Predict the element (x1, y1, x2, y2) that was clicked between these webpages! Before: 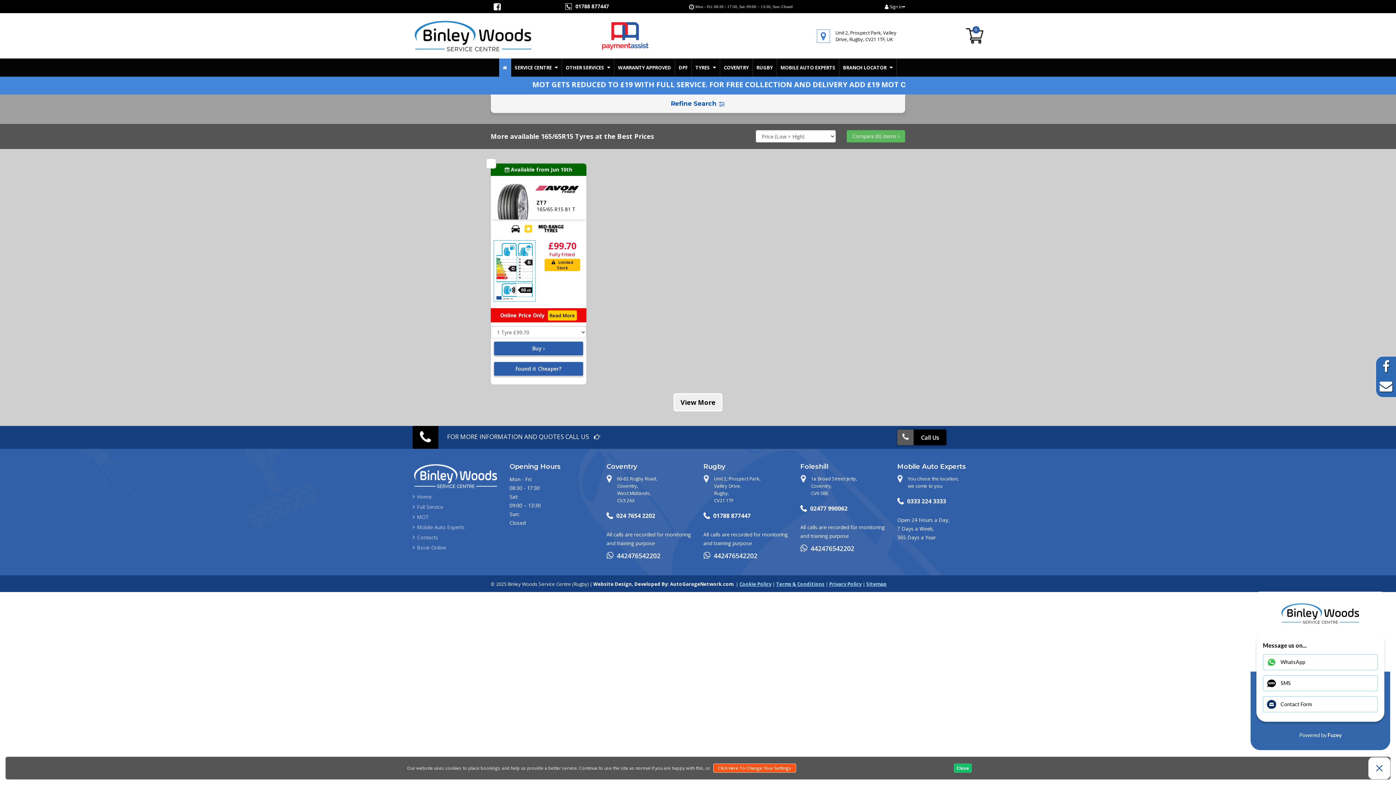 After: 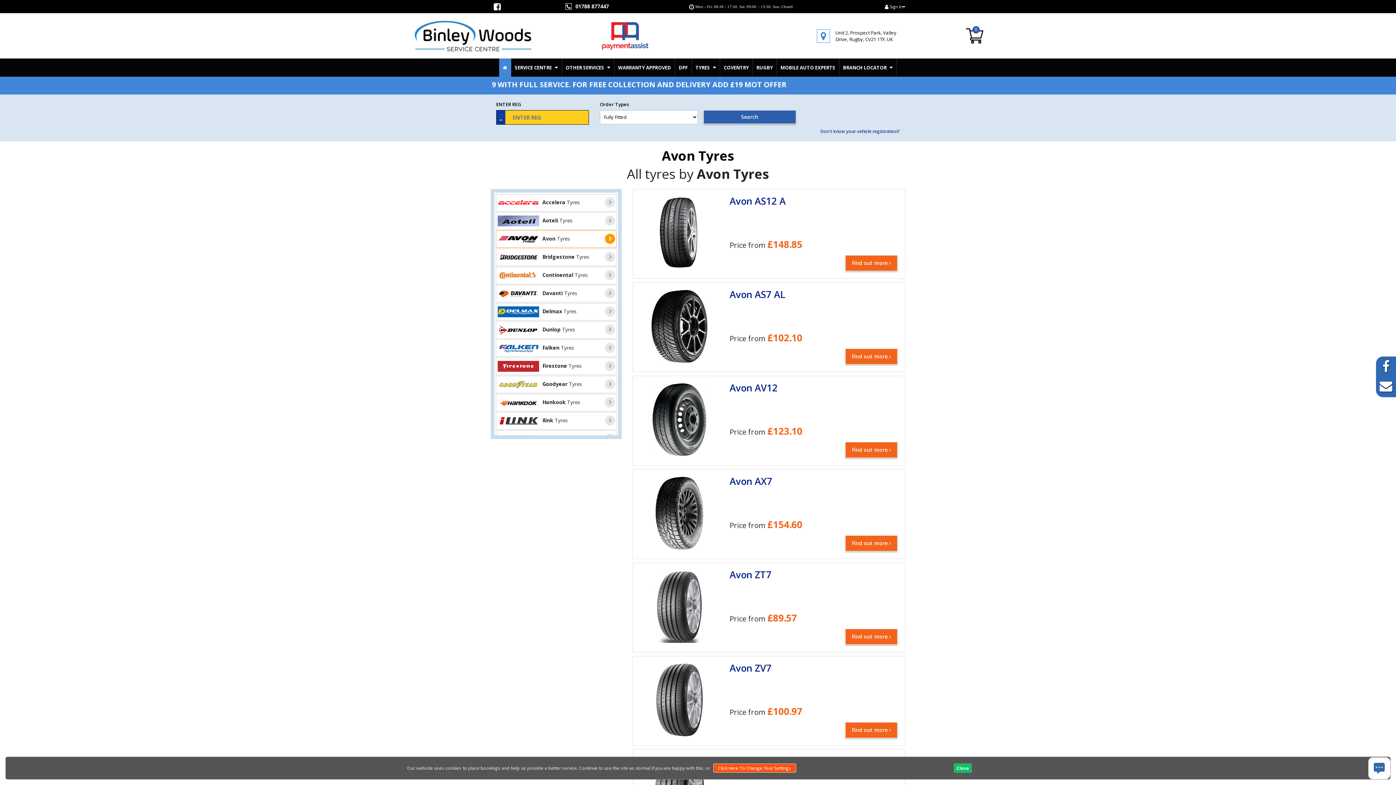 Action: bbox: (534, 183, 586, 195)